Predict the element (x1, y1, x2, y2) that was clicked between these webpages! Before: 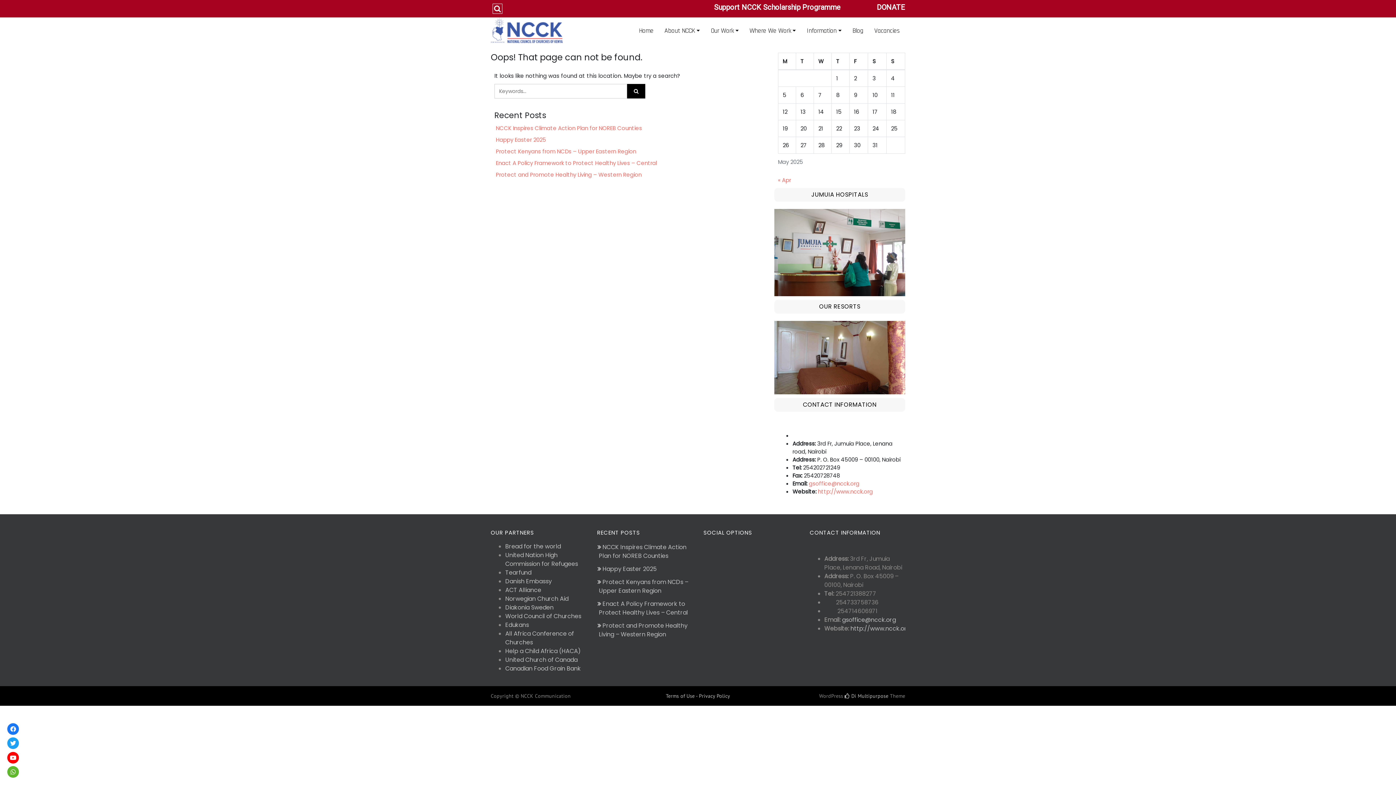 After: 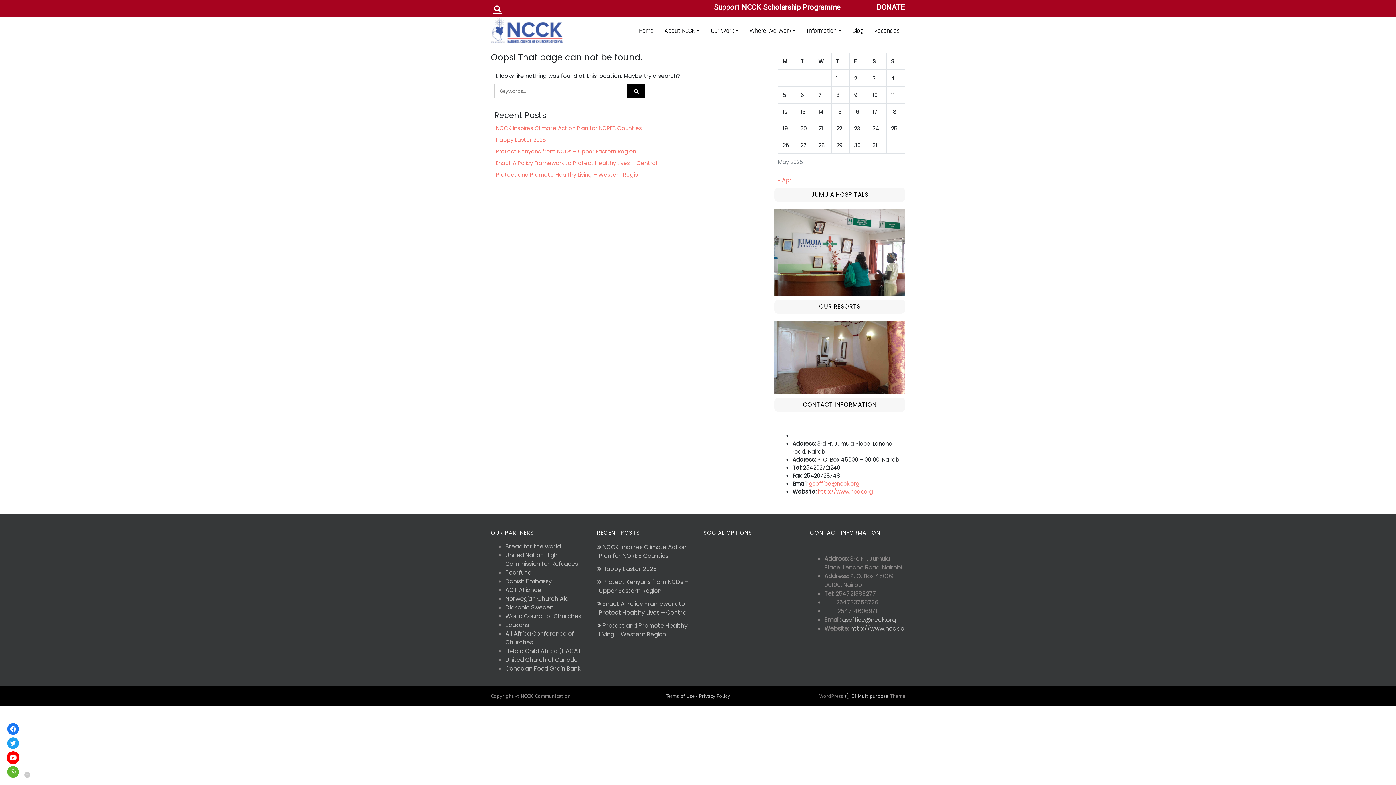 Action: bbox: (7, 752, 18, 763)